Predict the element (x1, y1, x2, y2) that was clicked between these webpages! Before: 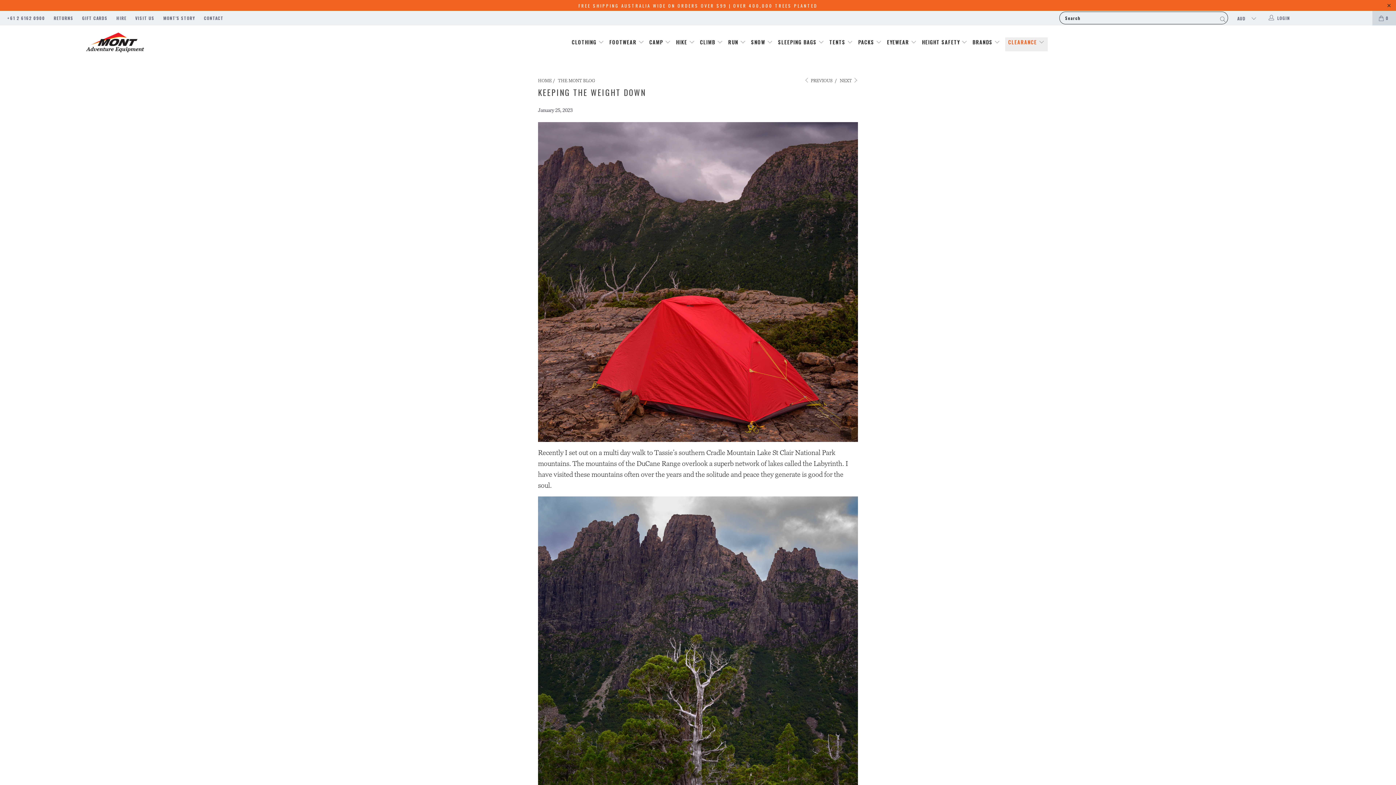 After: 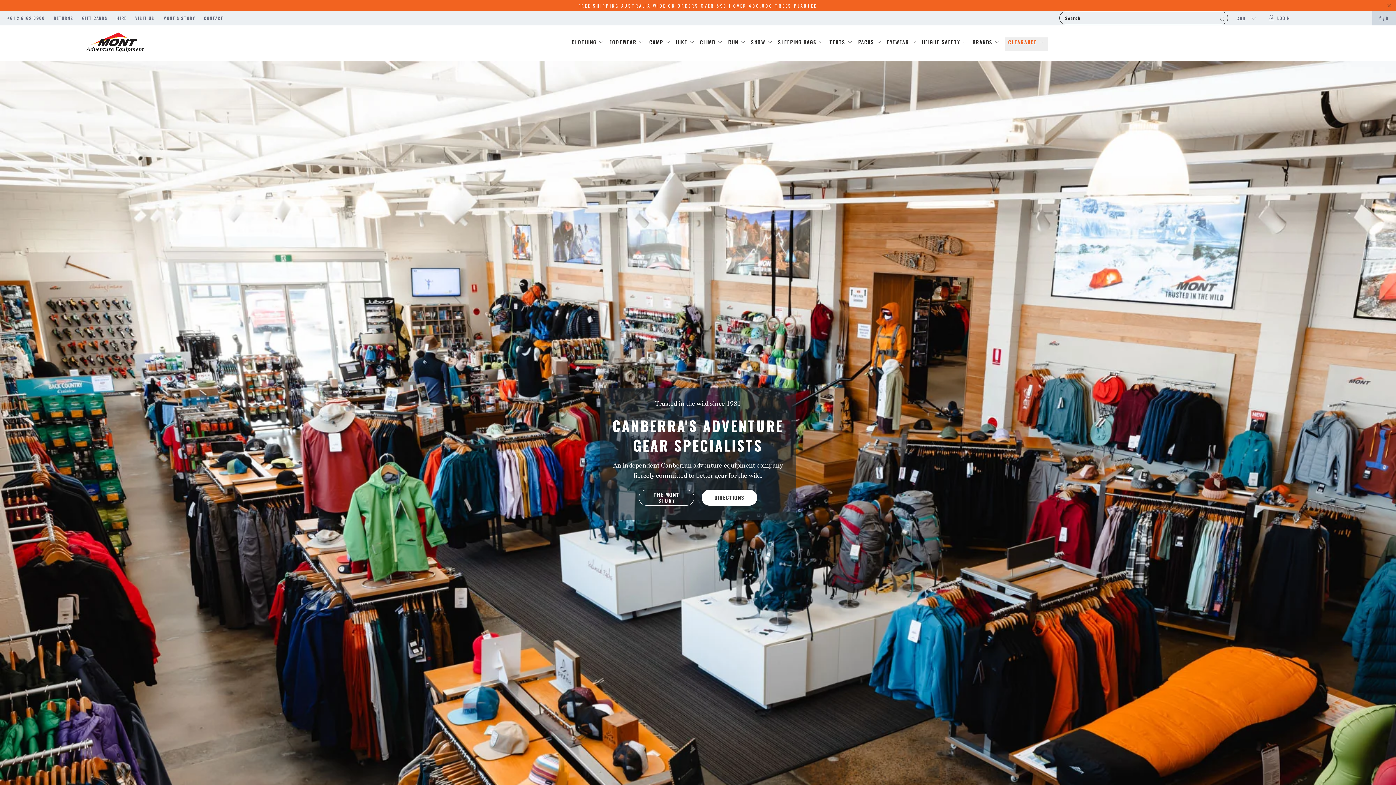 Action: bbox: (135, 10, 154, 25) label: VISIT US